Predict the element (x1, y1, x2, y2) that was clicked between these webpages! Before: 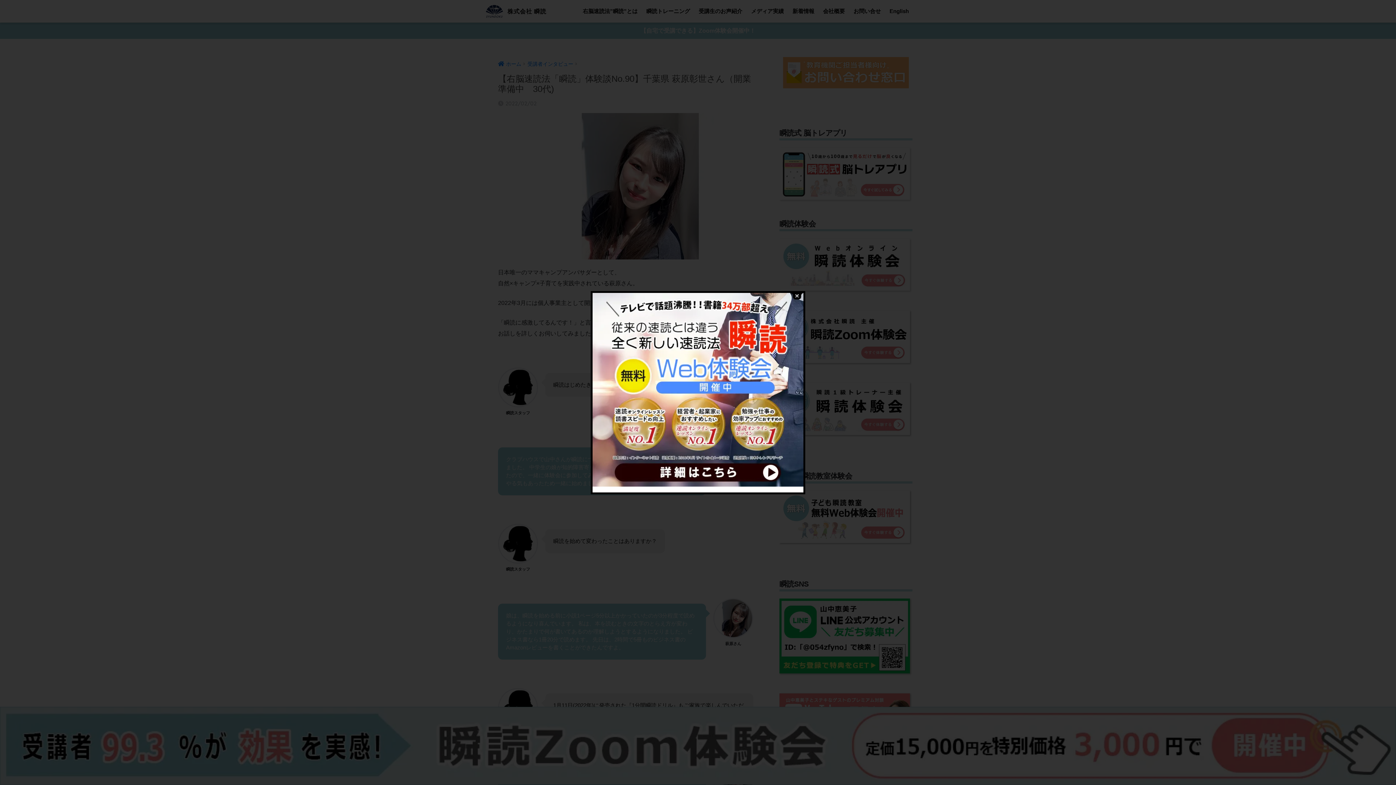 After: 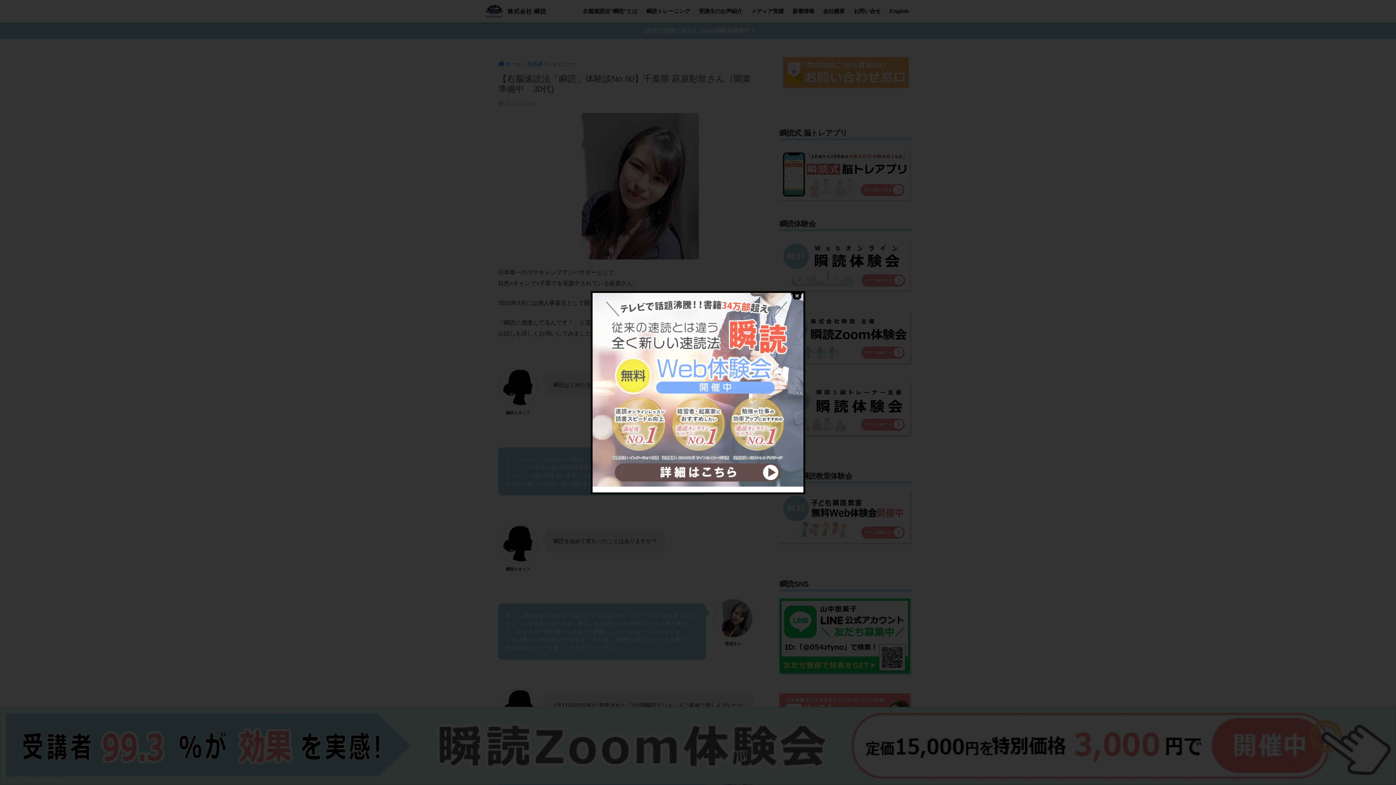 Action: bbox: (592, 386, 803, 392)